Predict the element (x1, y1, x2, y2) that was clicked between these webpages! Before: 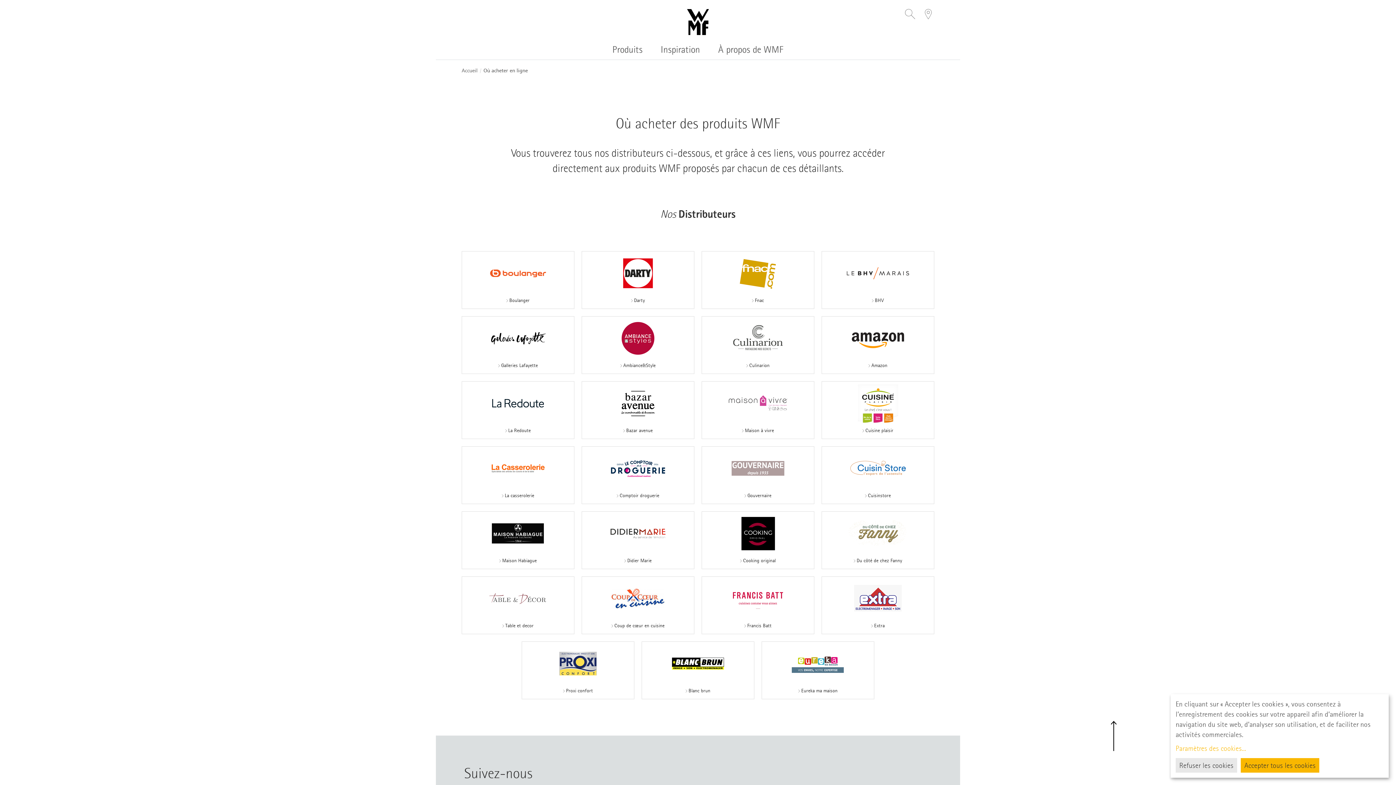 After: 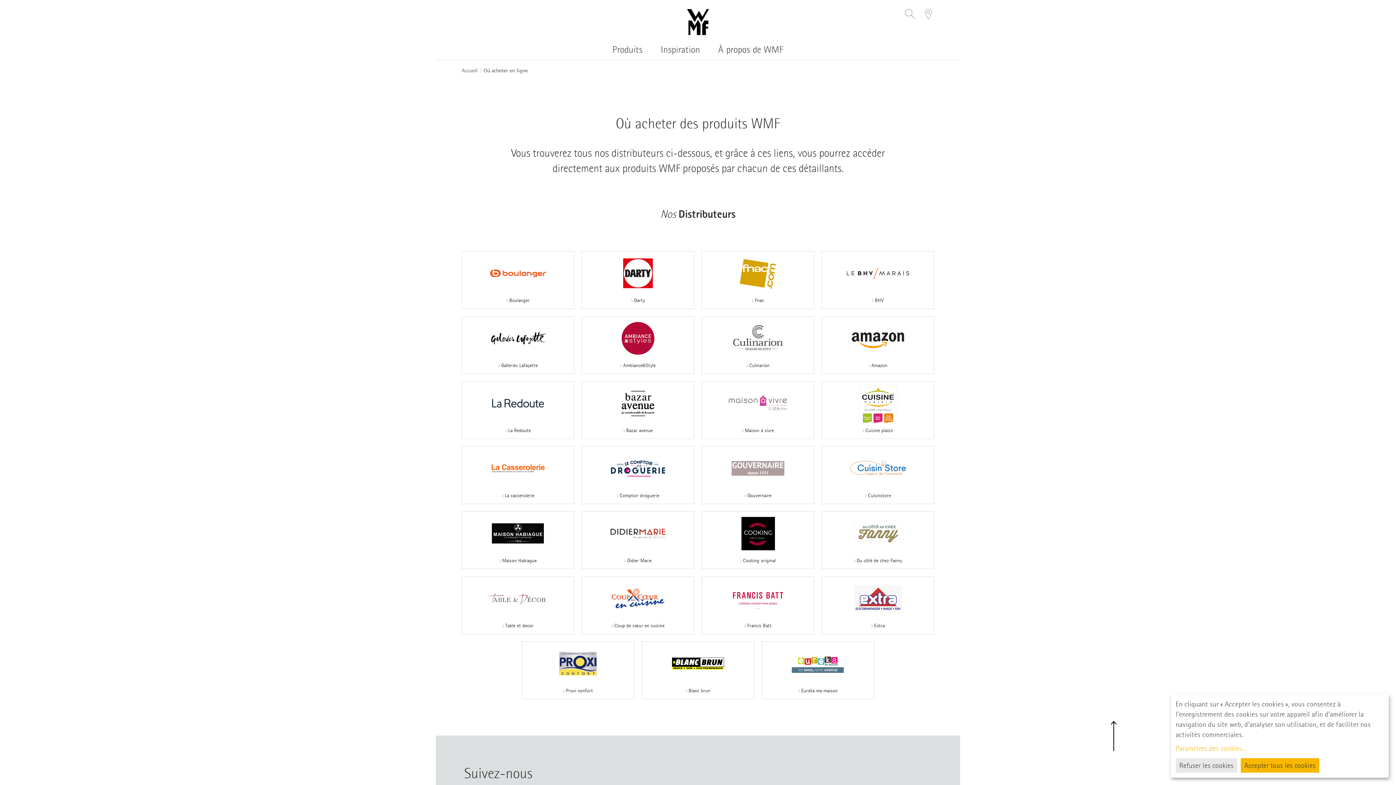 Action: bbox: (463, 253, 572, 307) label:  Boulanger